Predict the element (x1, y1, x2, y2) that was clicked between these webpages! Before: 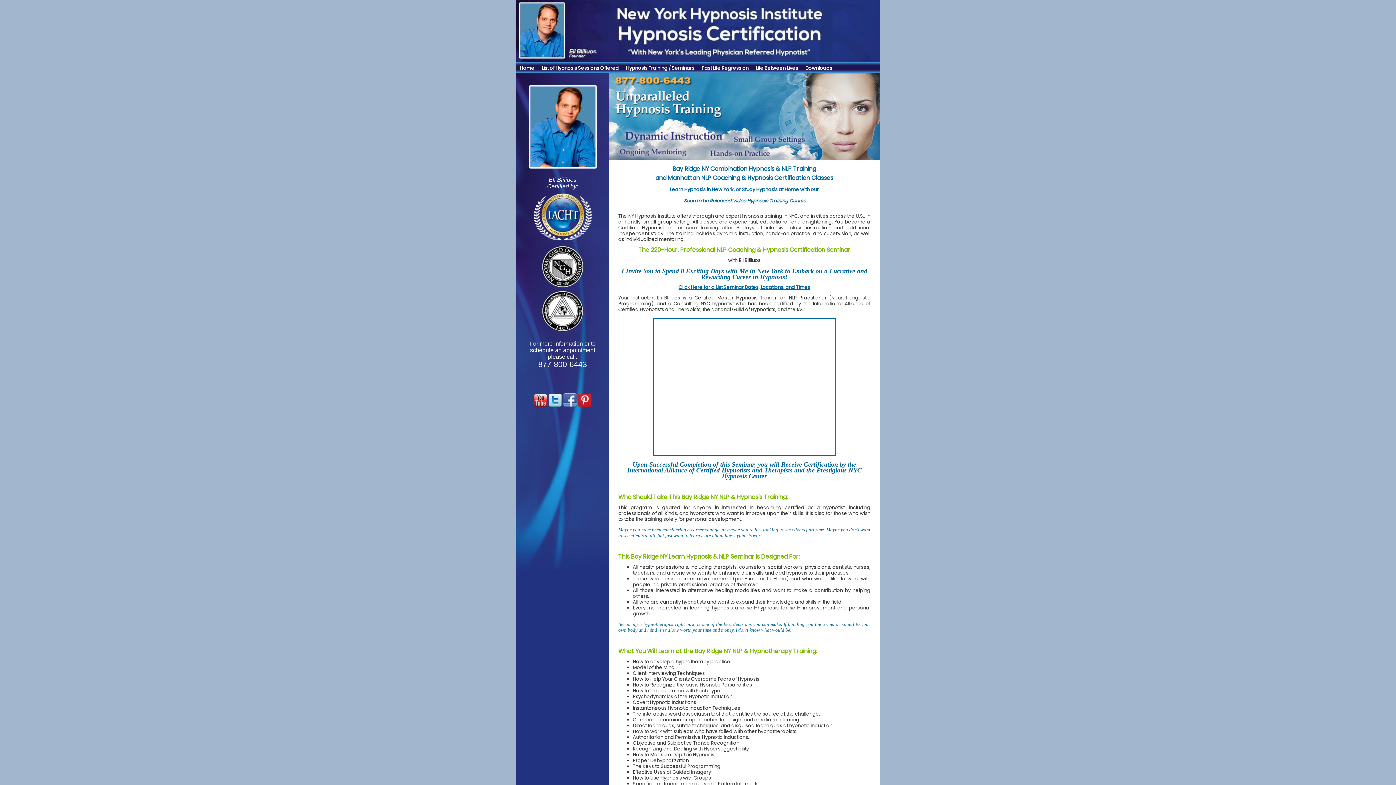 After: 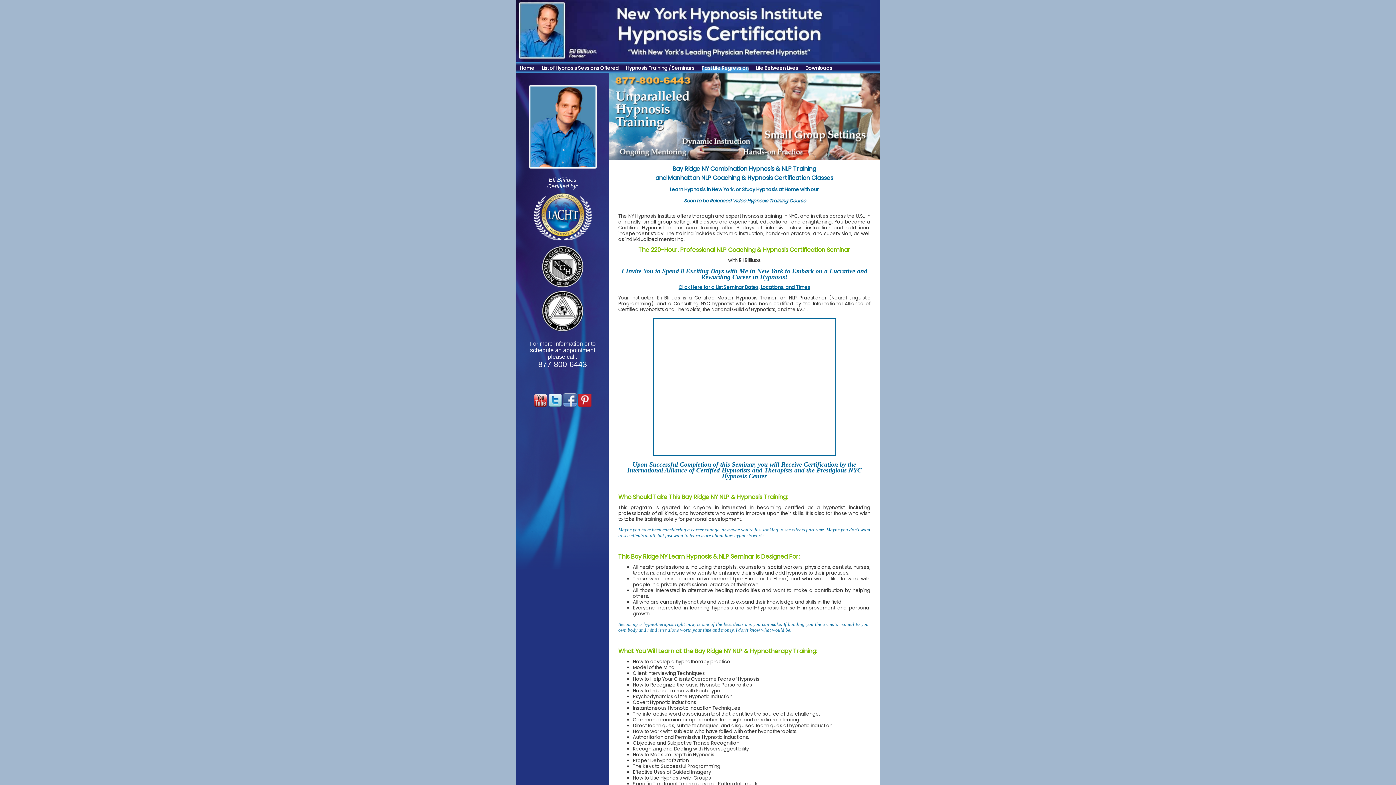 Action: bbox: (701, 64, 748, 71) label: Past Life Regression